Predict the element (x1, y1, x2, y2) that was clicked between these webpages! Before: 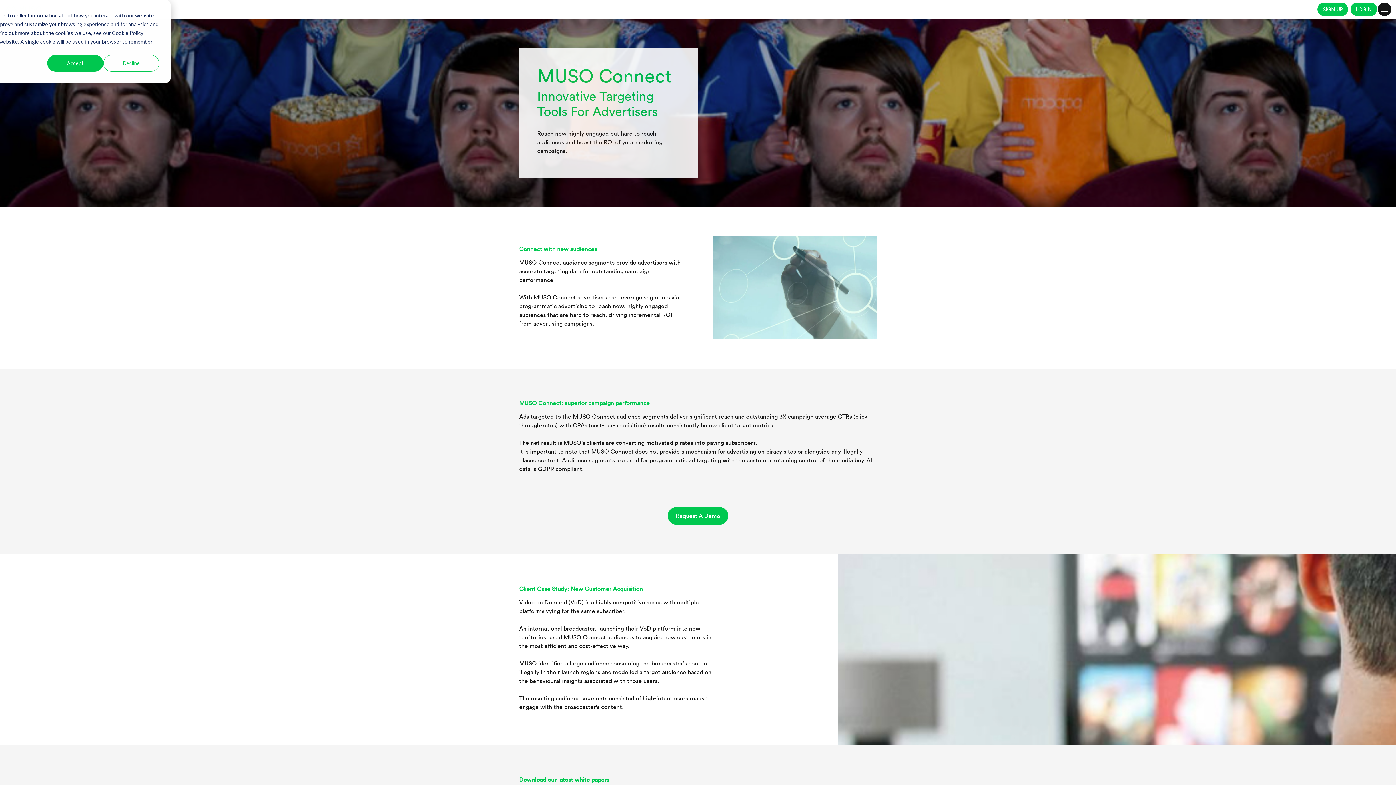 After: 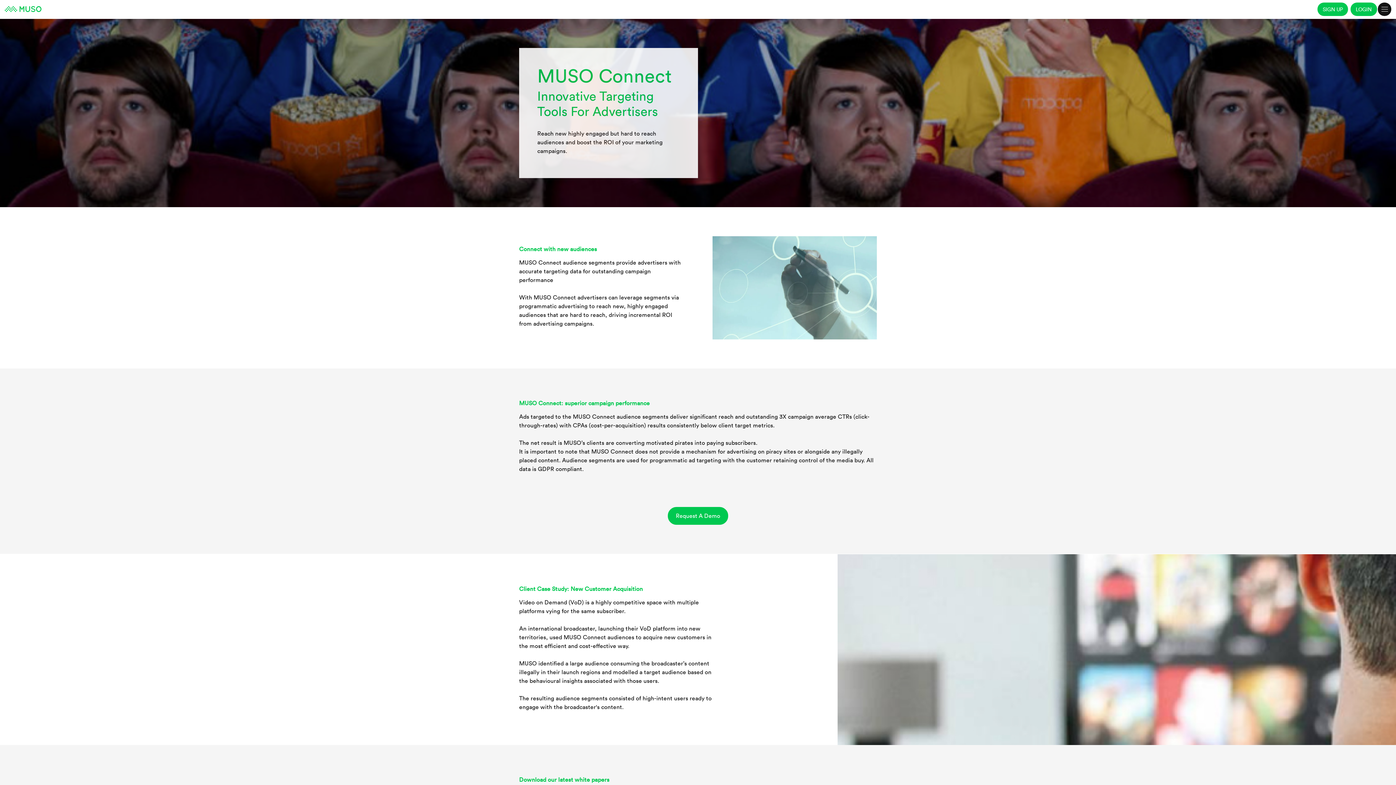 Action: label: Accept bbox: (47, 54, 103, 71)